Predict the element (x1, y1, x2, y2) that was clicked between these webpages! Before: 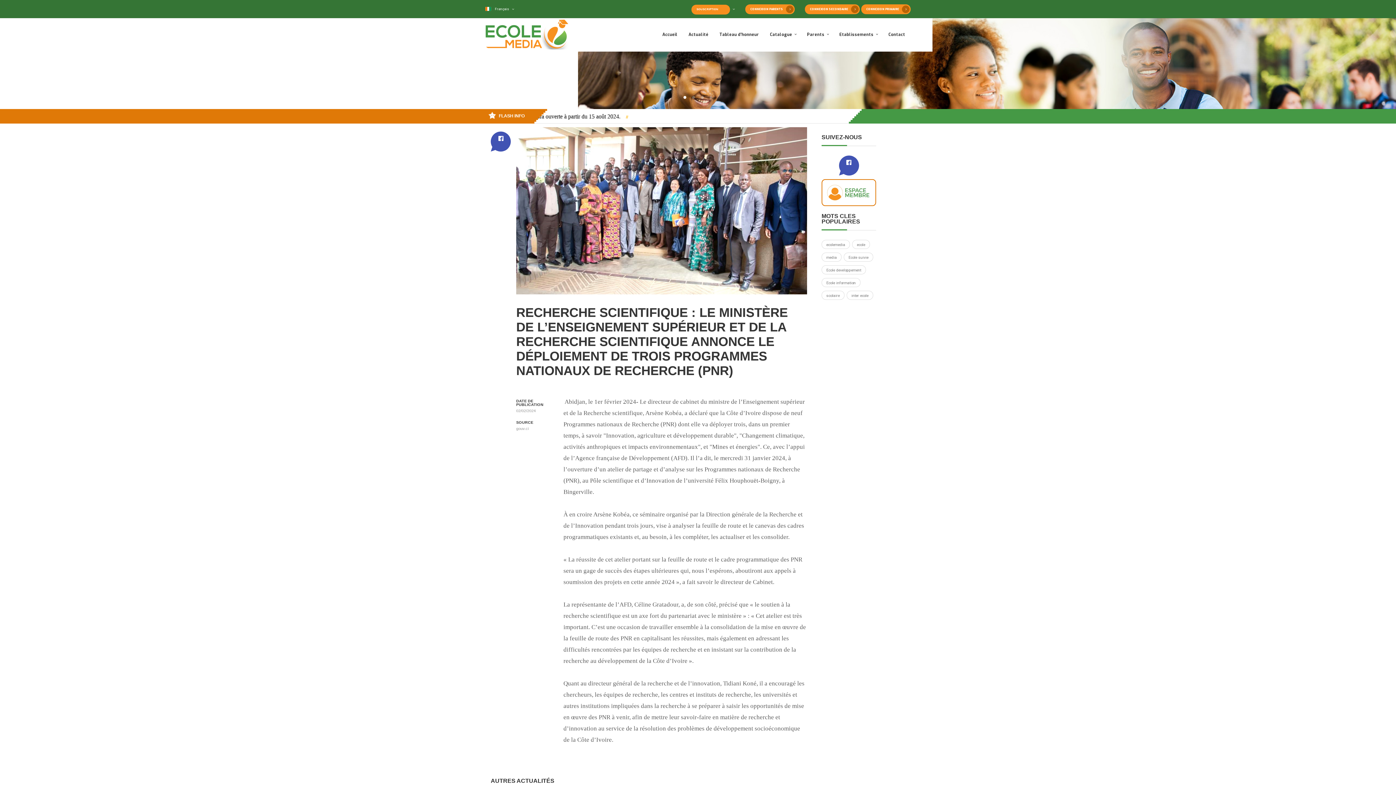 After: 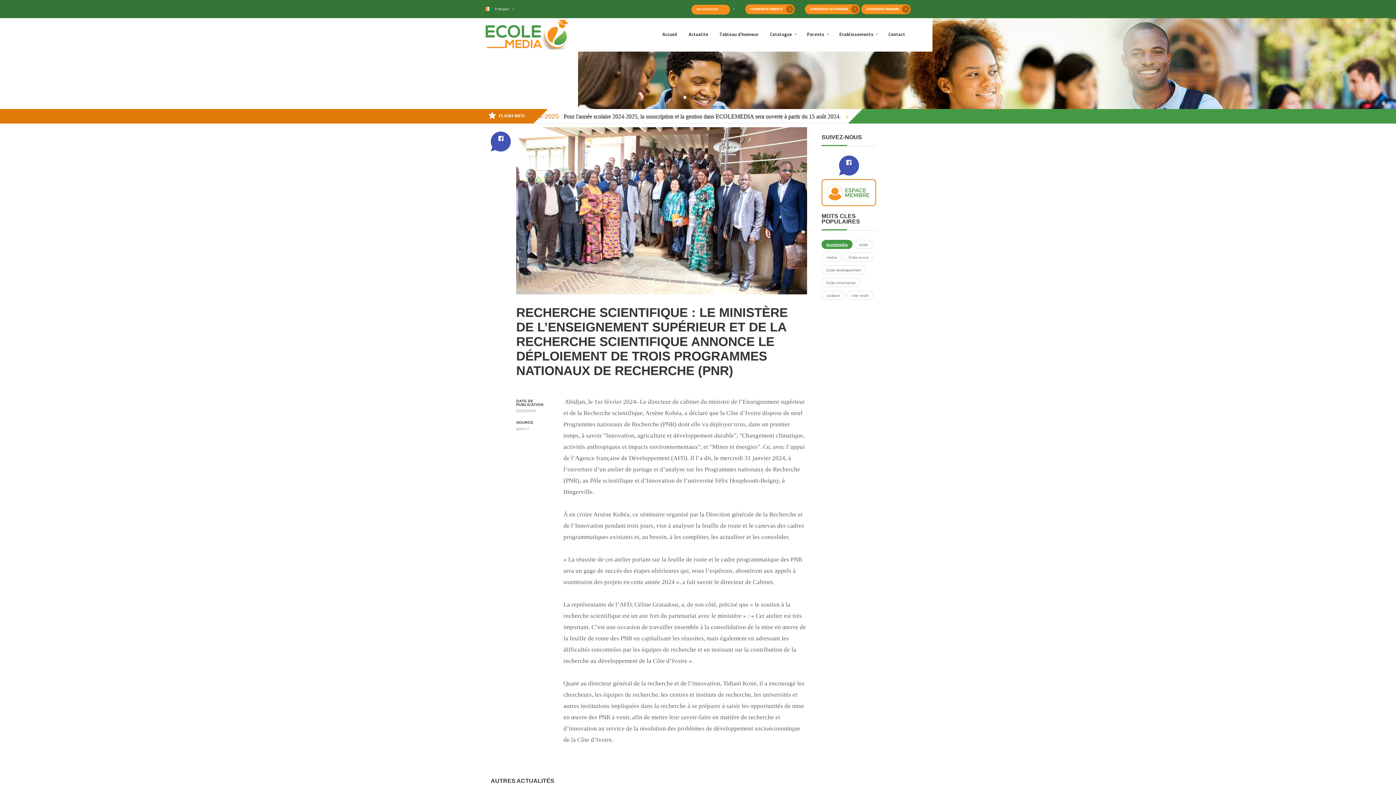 Action: bbox: (821, 239, 850, 249) label: ecolemedia